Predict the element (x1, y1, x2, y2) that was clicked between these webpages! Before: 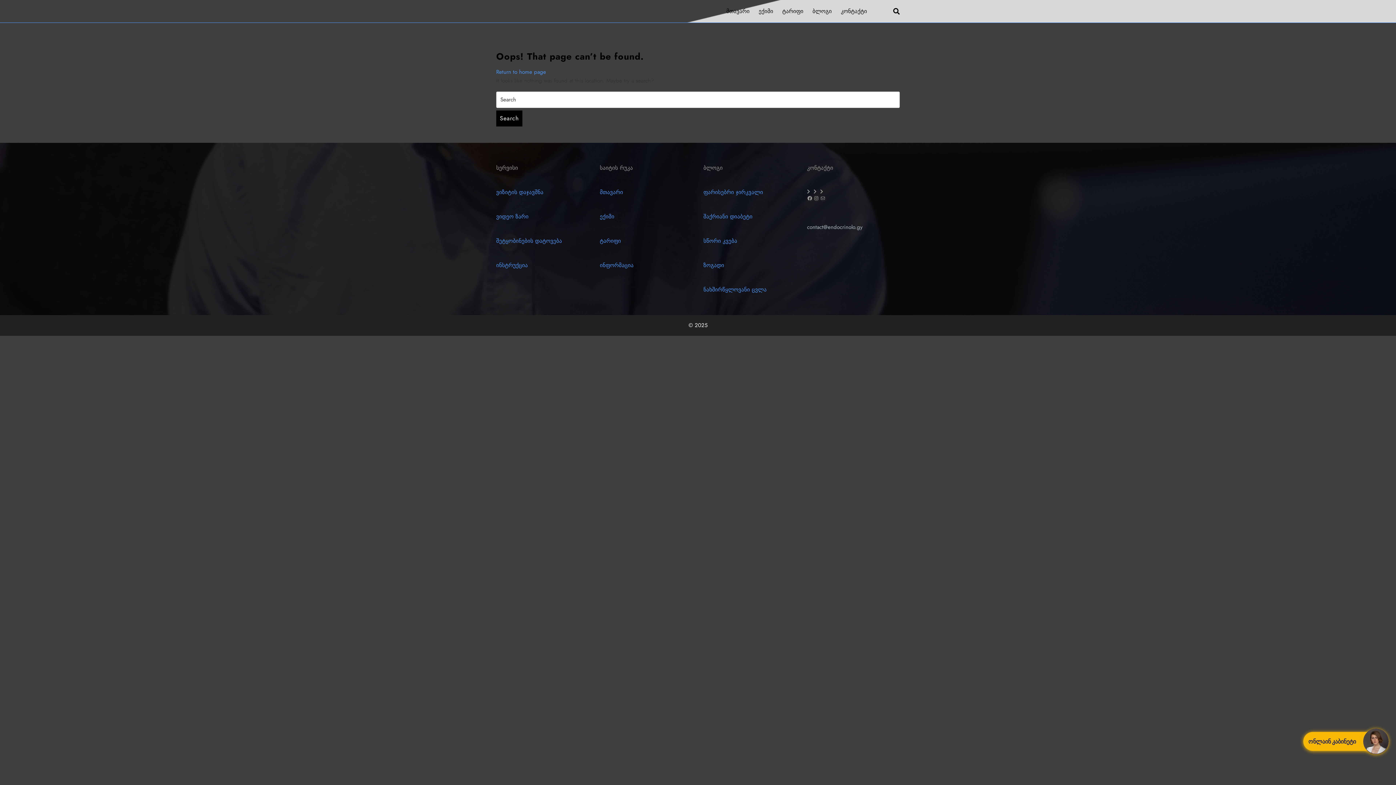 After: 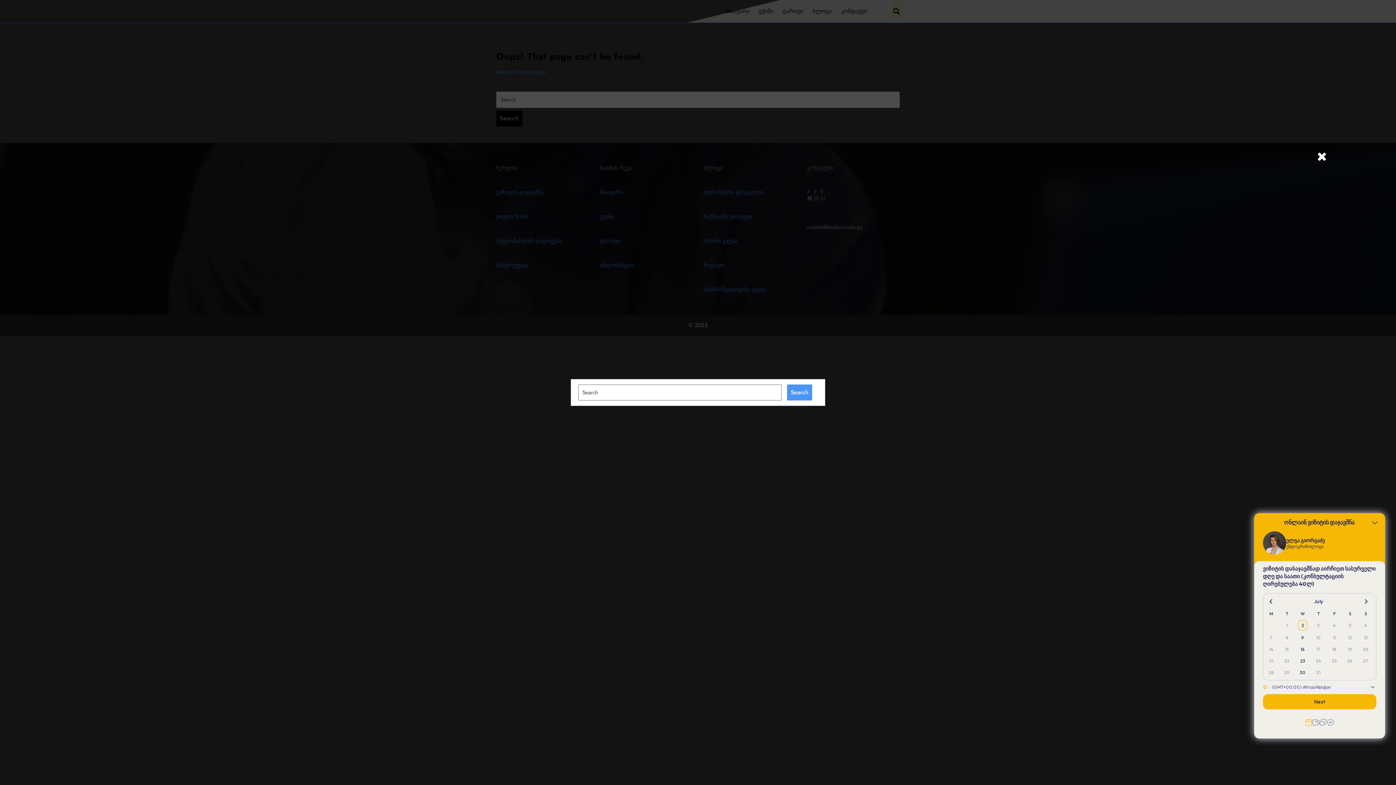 Action: bbox: (893, 4, 900, 18)